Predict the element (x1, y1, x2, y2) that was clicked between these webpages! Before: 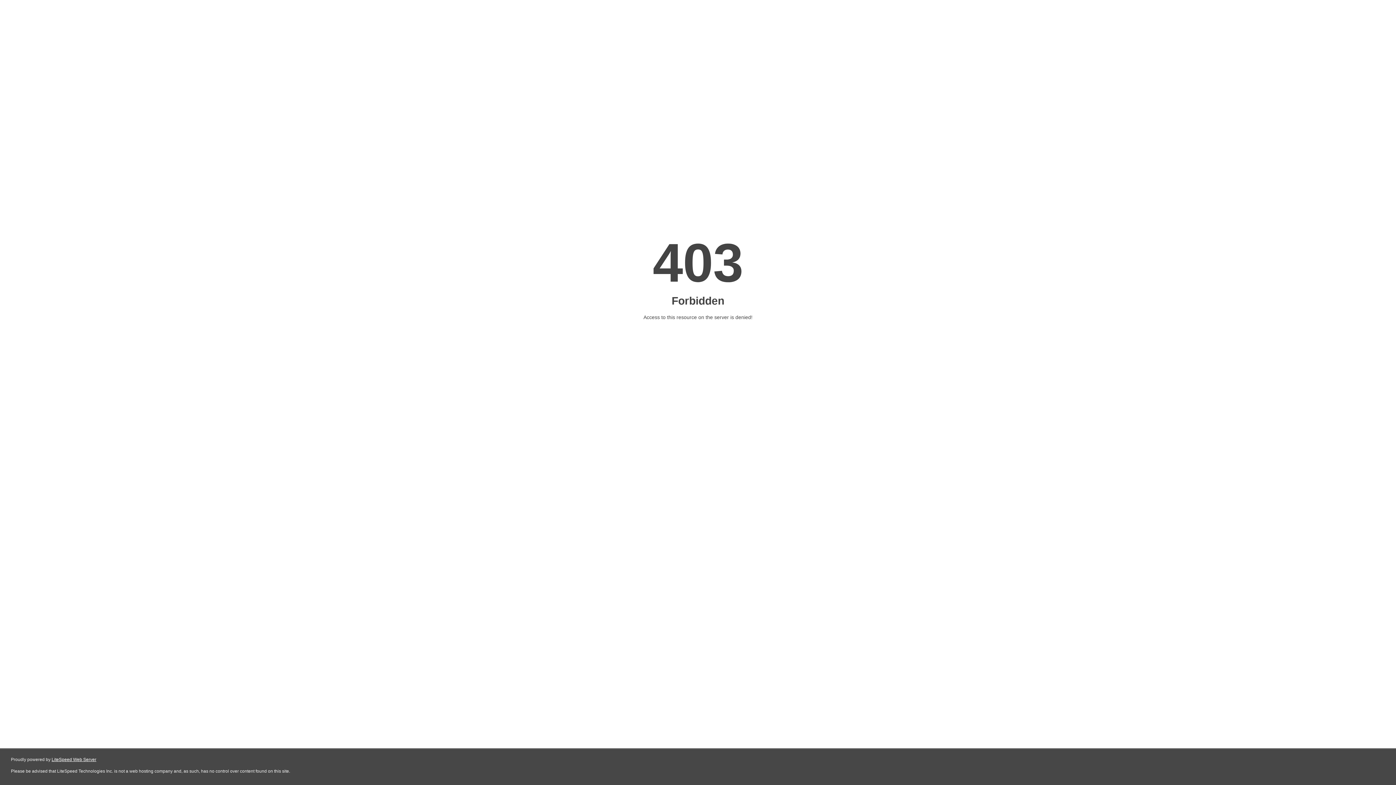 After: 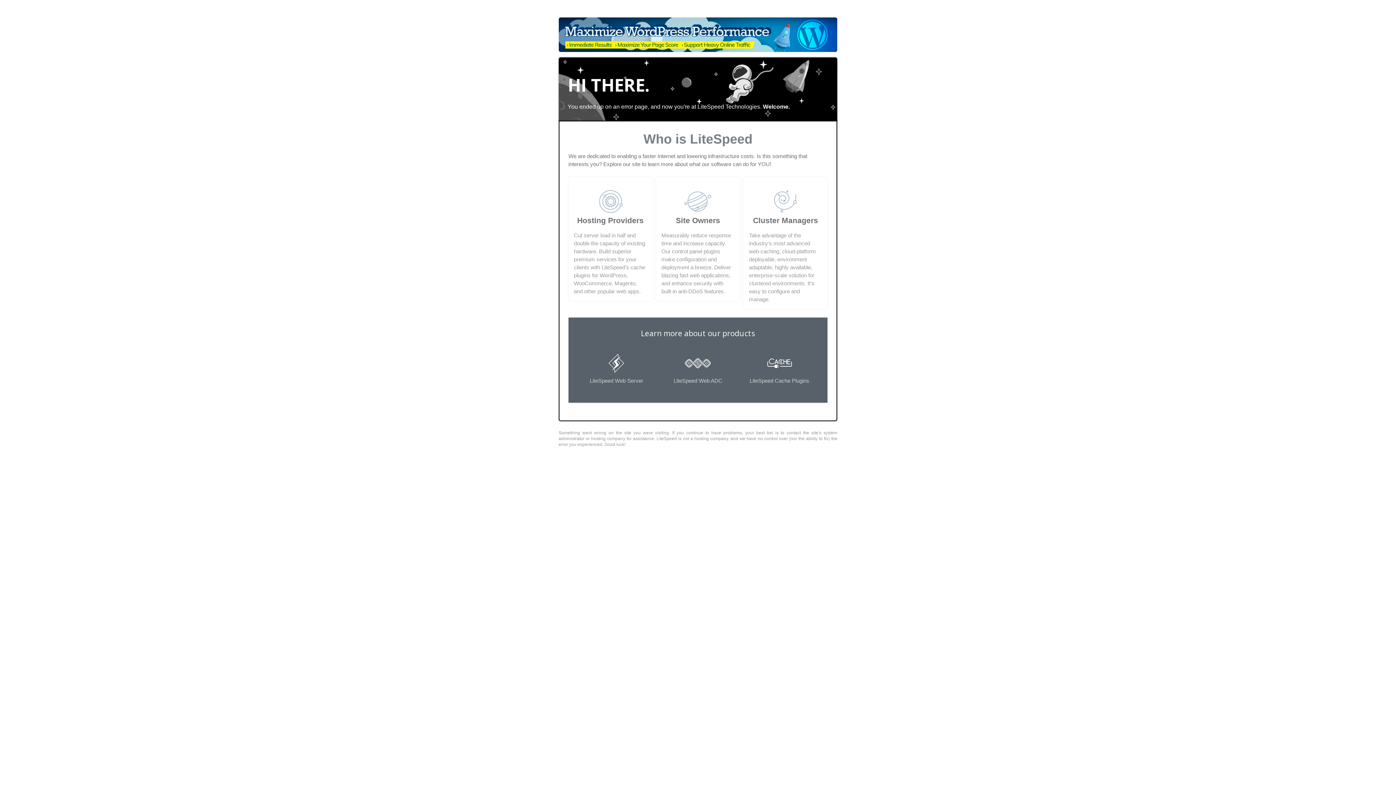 Action: label: LiteSpeed Web Server bbox: (51, 757, 96, 762)